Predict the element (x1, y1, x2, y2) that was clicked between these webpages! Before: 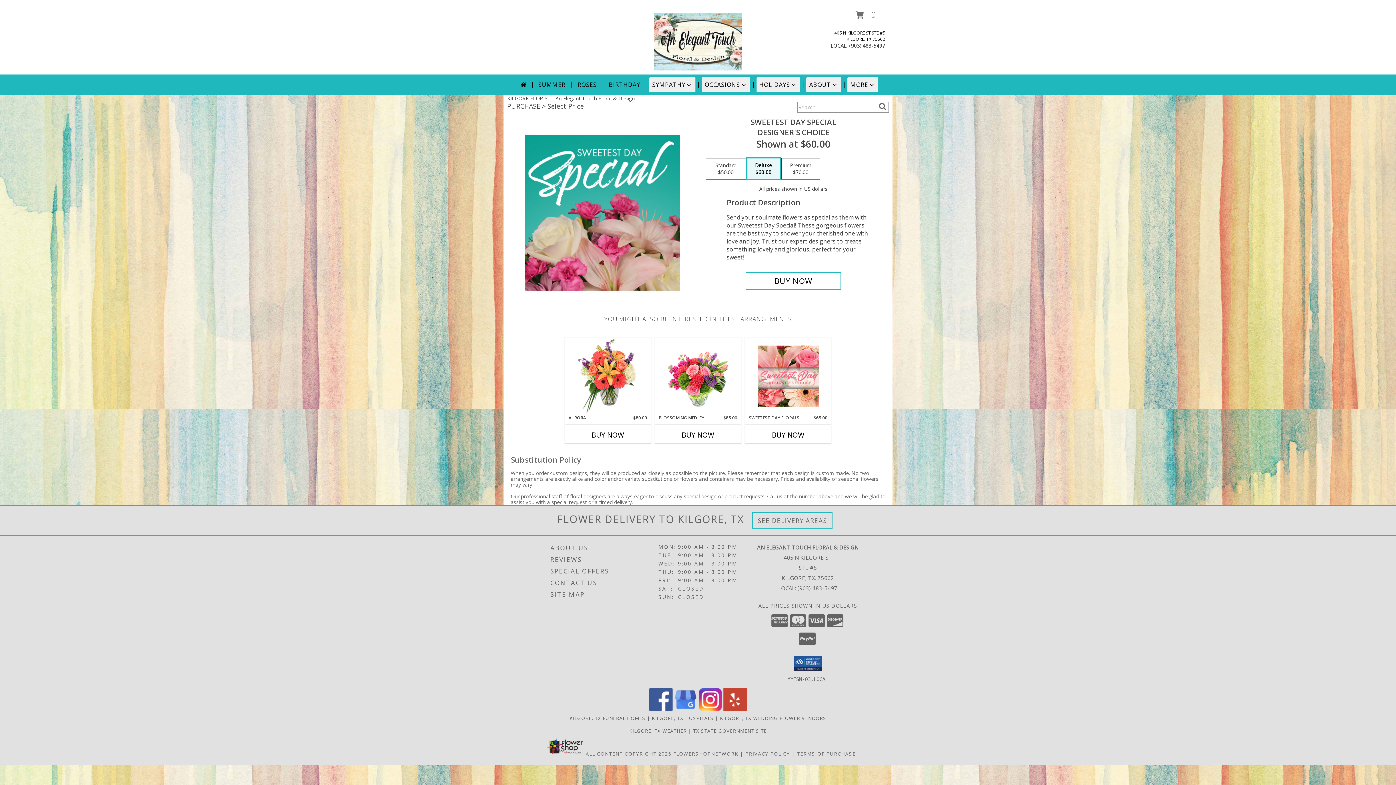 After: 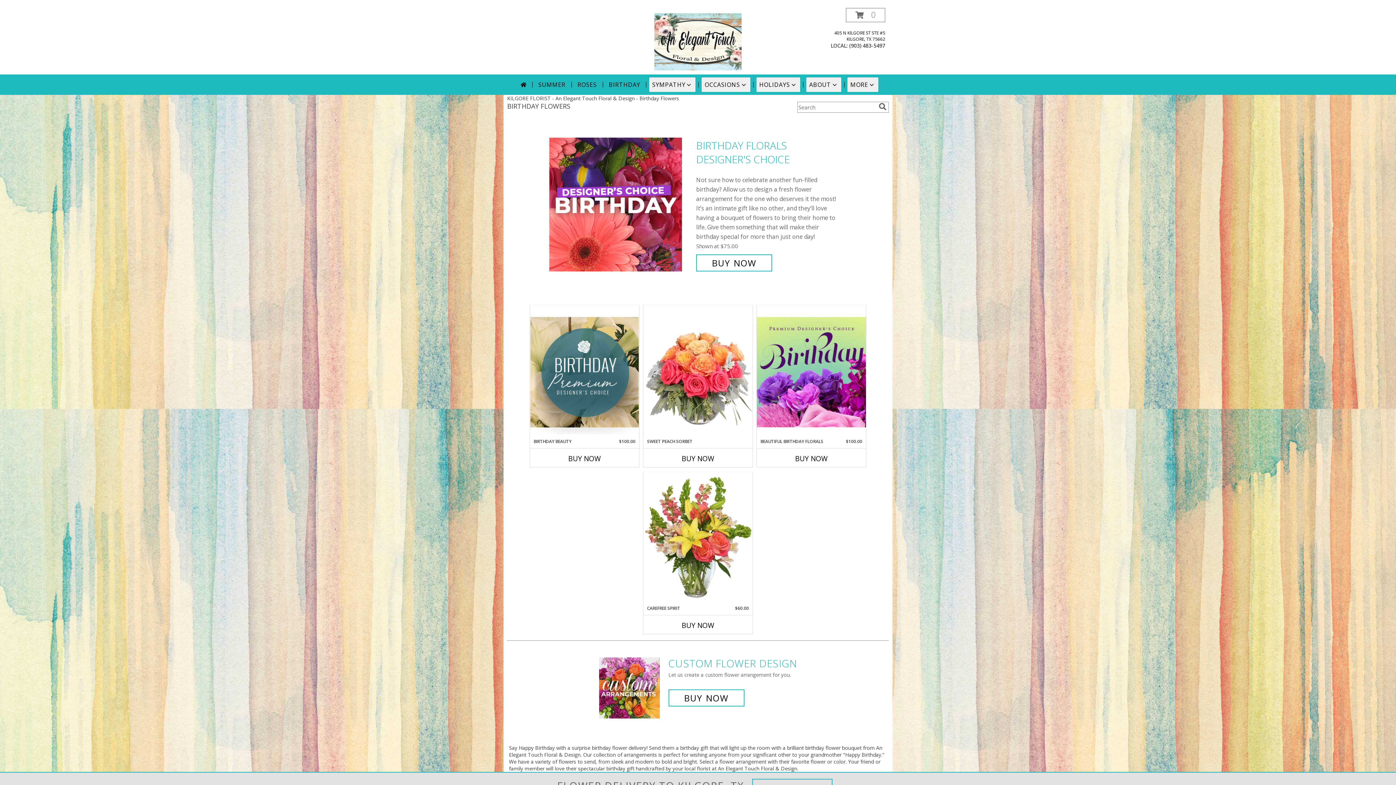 Action: label: BIRTHDAY bbox: (606, 77, 643, 92)